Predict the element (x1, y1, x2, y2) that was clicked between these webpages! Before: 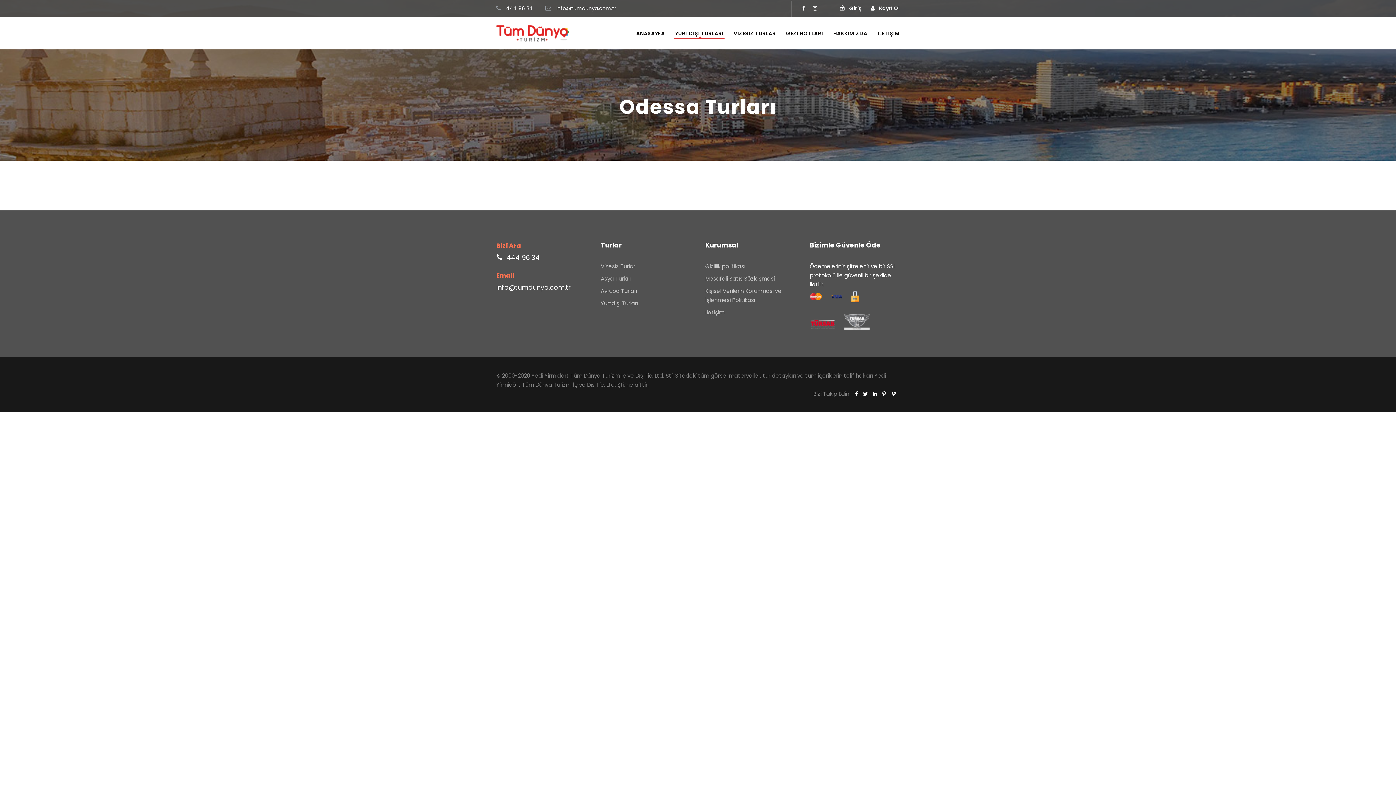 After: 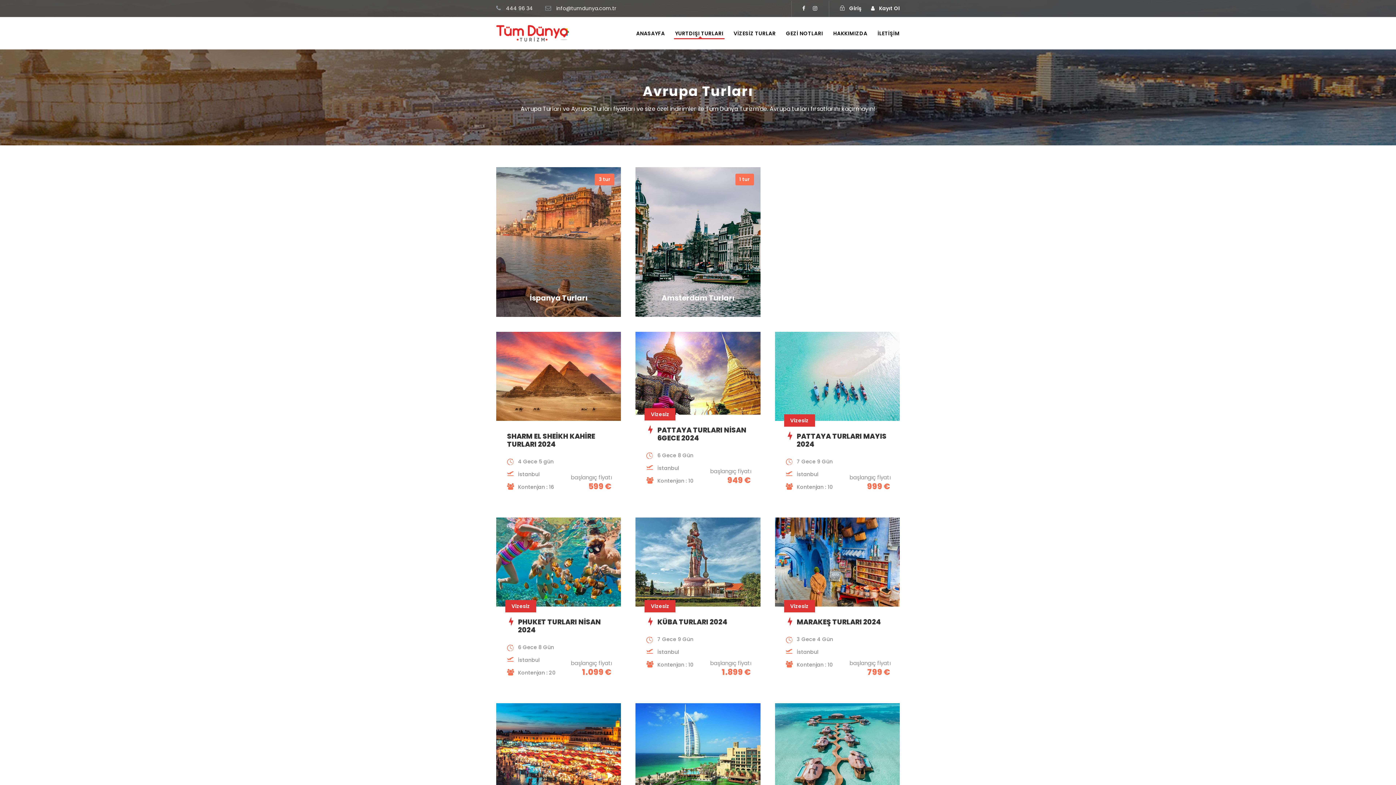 Action: label: Avrupa Turları bbox: (600, 287, 637, 294)